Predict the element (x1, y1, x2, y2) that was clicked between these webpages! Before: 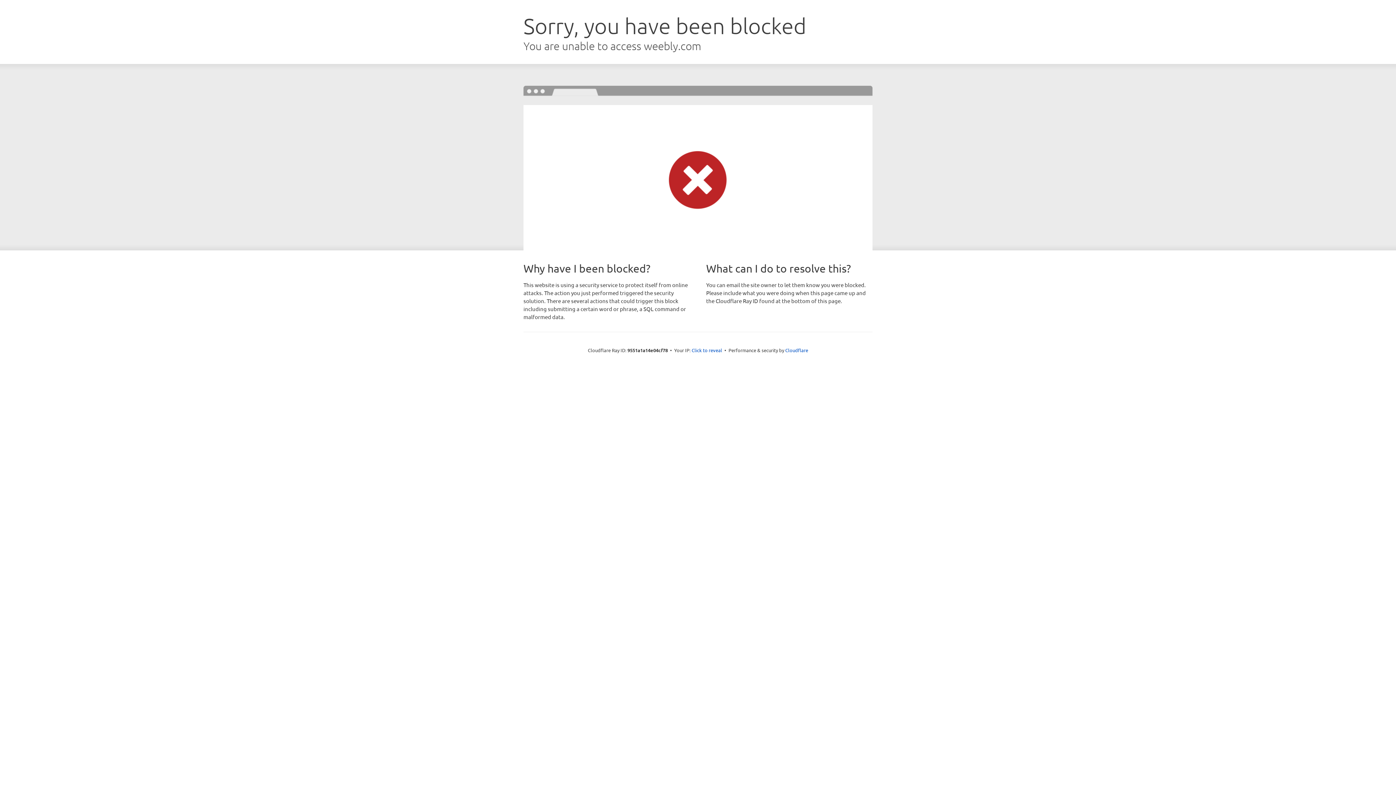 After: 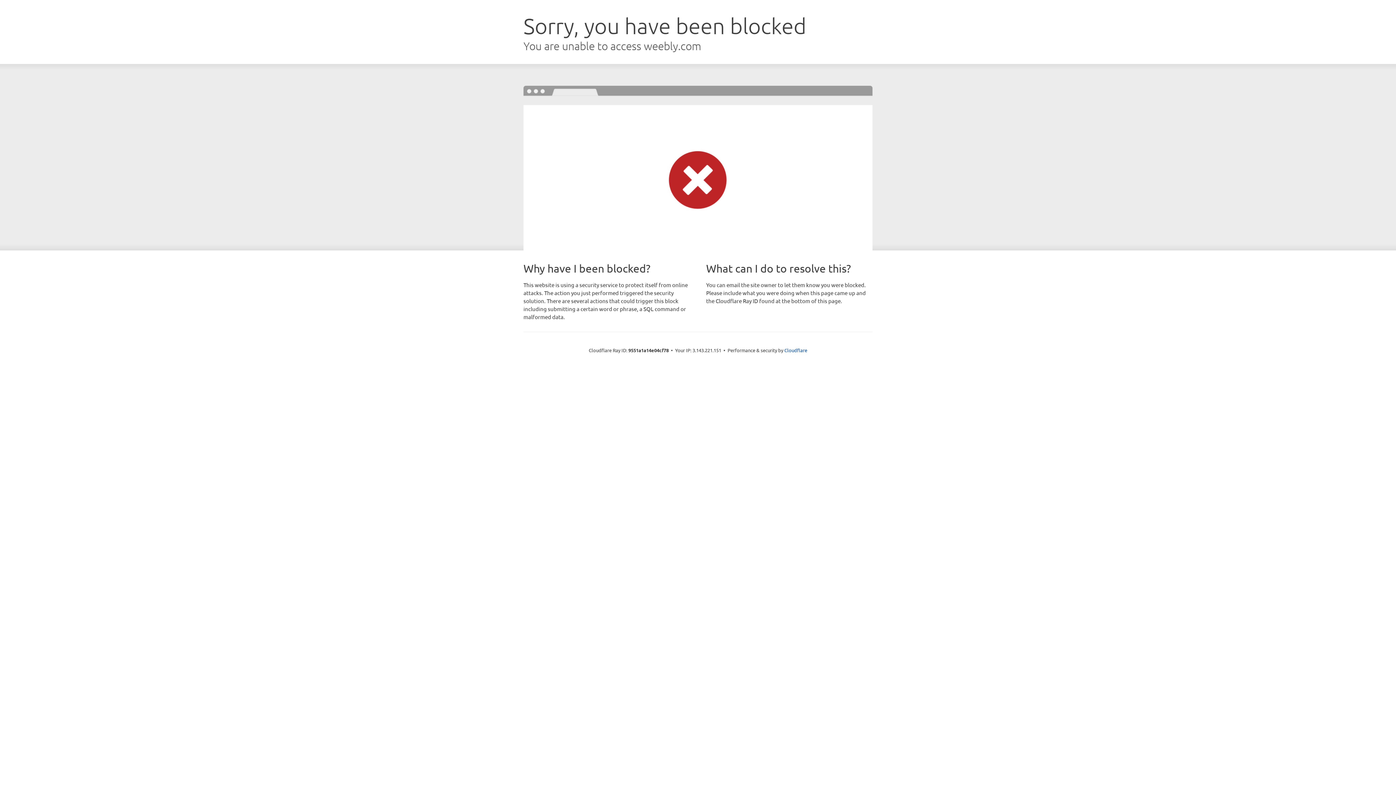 Action: bbox: (691, 346, 722, 353) label: Click to reveal